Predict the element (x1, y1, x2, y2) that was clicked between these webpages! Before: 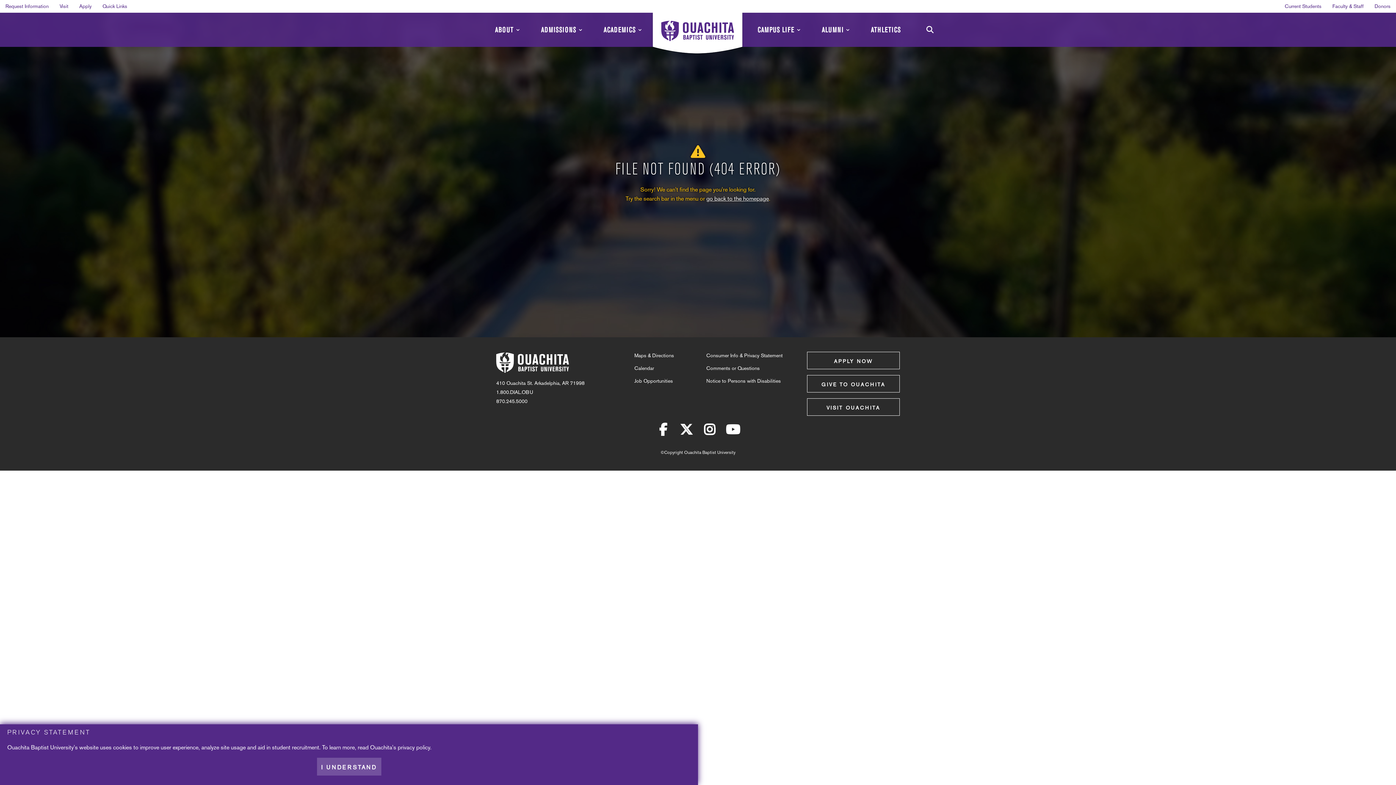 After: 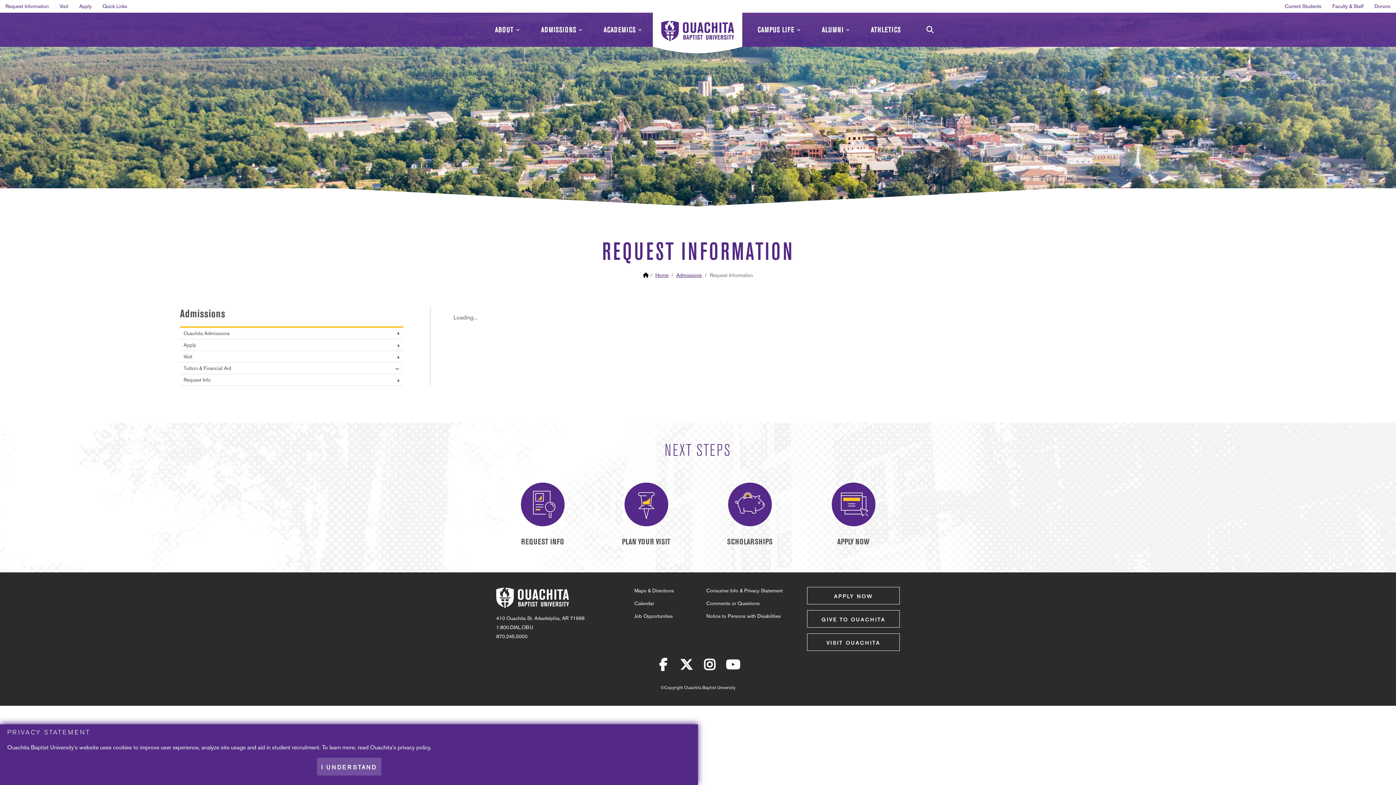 Action: bbox: (0, 0, 54, 12) label: Request Information